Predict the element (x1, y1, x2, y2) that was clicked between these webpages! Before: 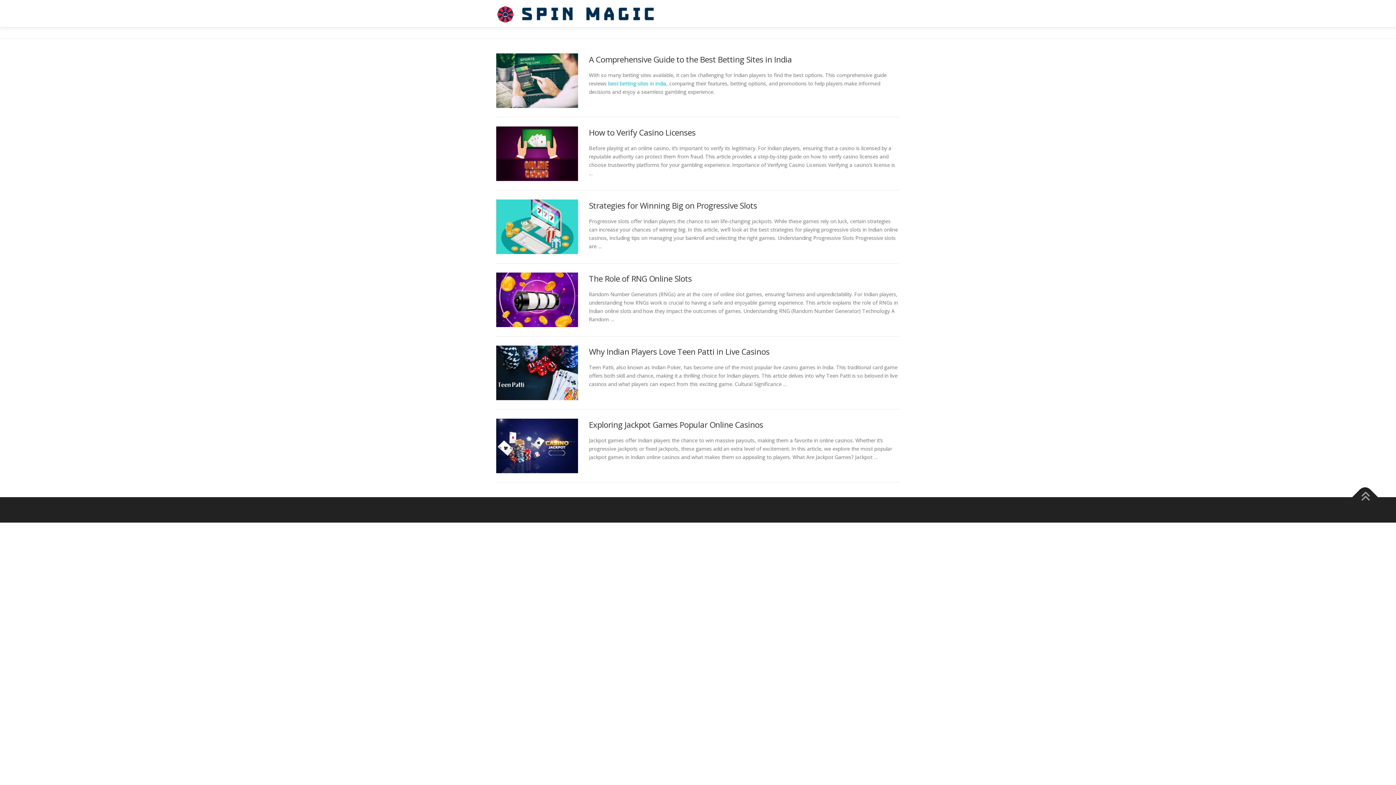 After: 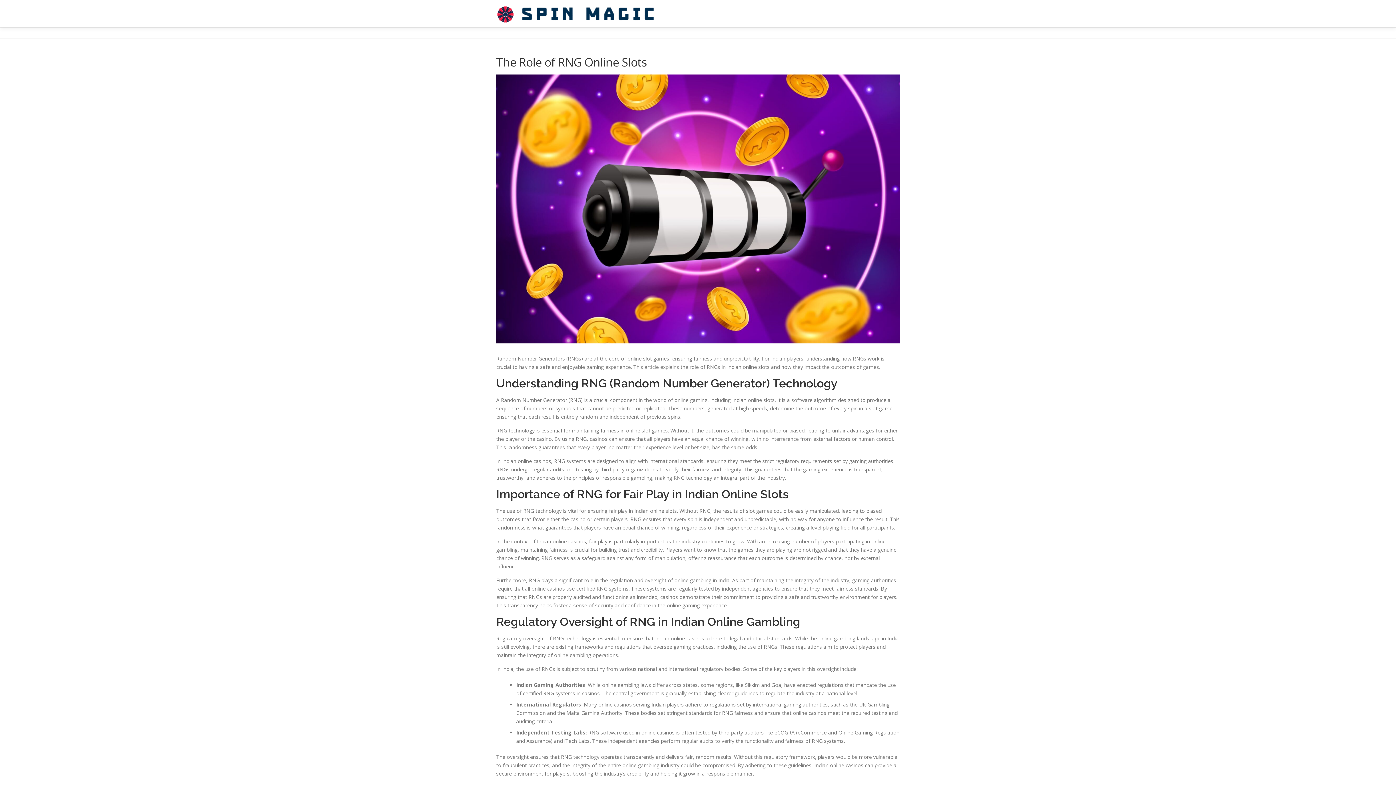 Action: label: The Role of RNG Online Slots bbox: (589, 273, 692, 284)